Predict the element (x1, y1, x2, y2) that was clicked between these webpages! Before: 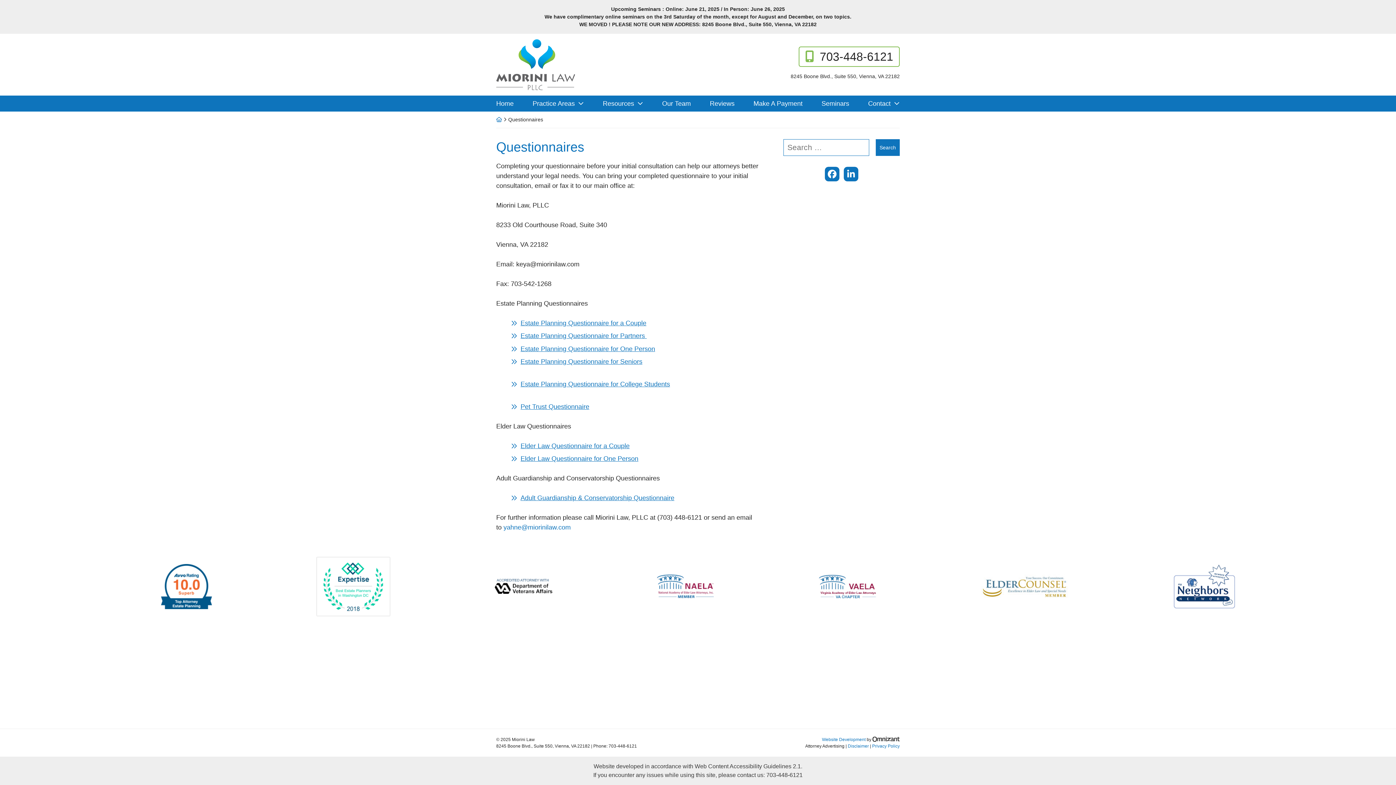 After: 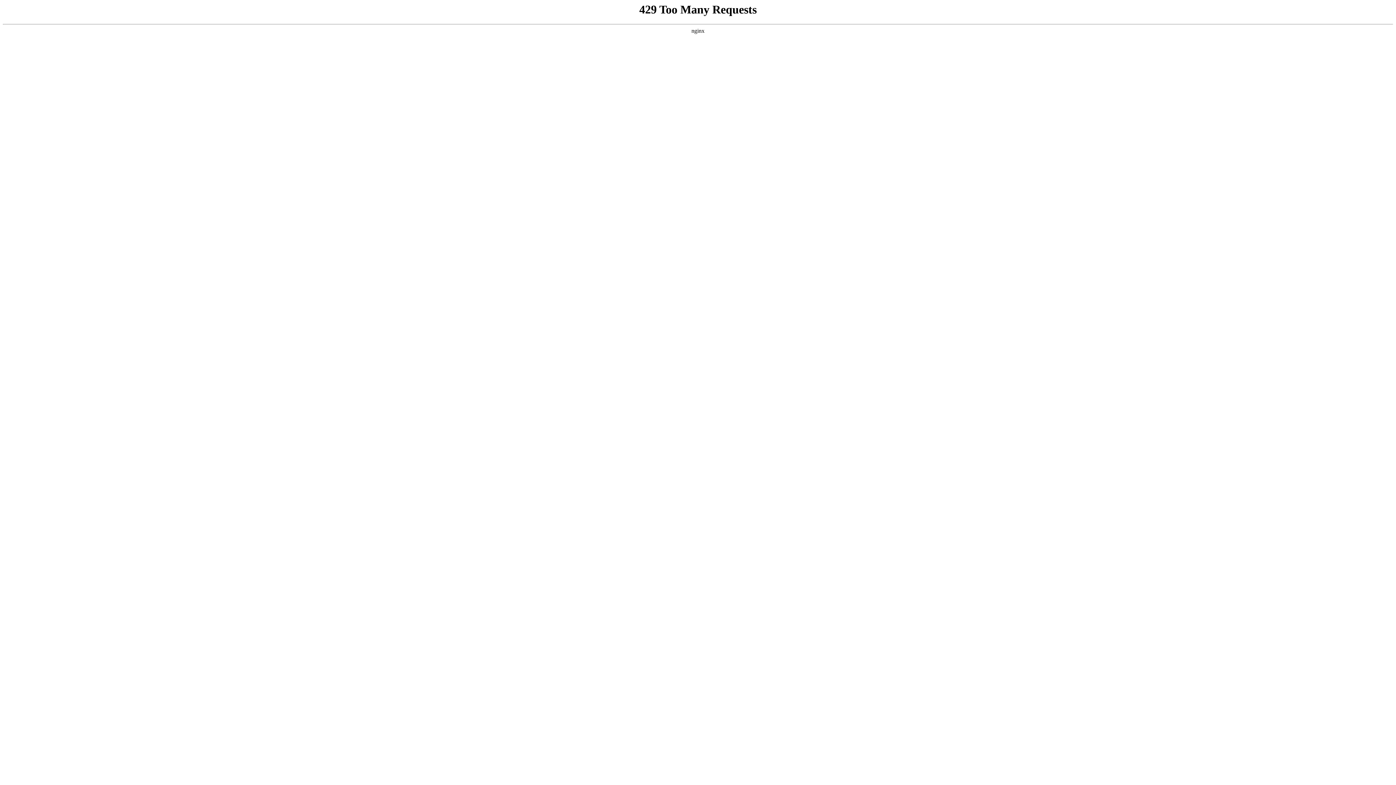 Action: bbox: (815, 95, 855, 111) label: Seminars